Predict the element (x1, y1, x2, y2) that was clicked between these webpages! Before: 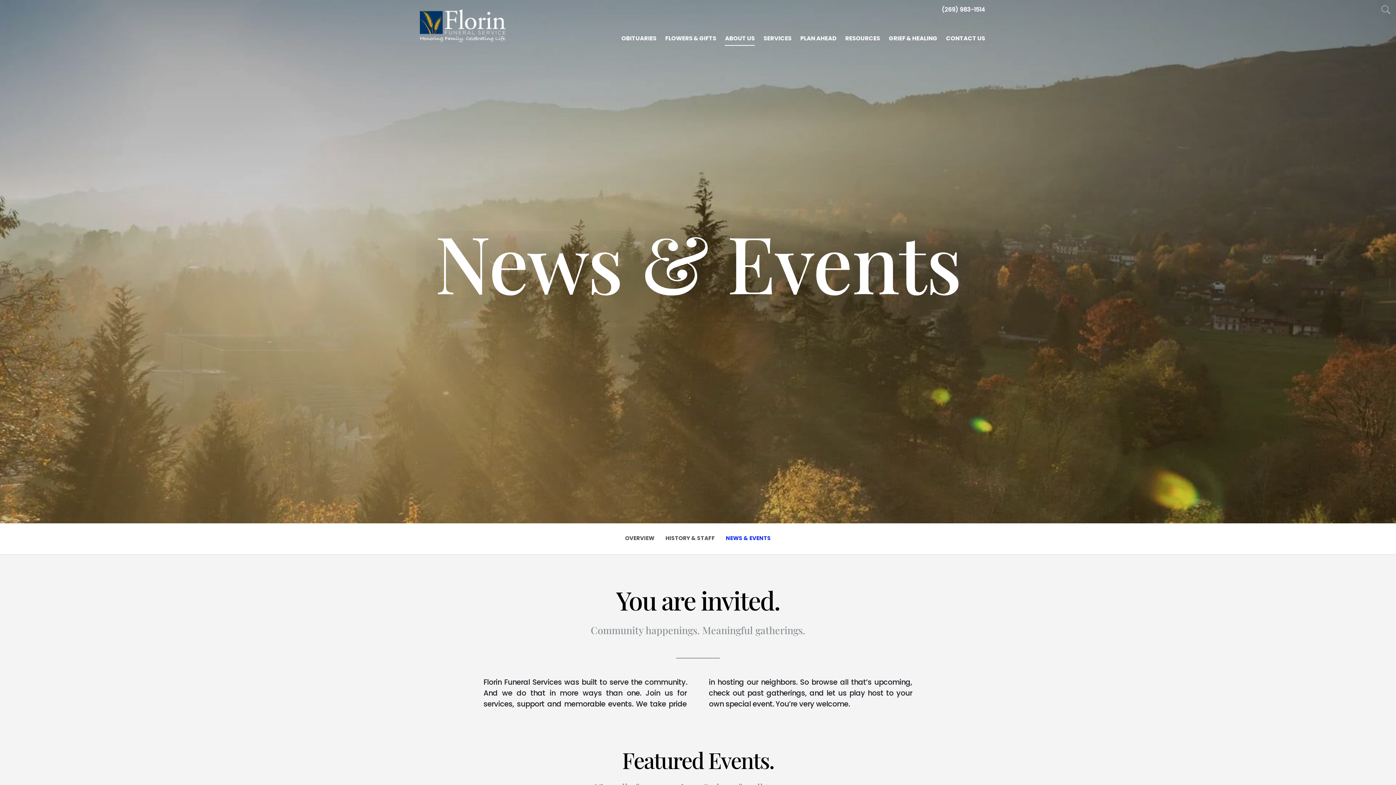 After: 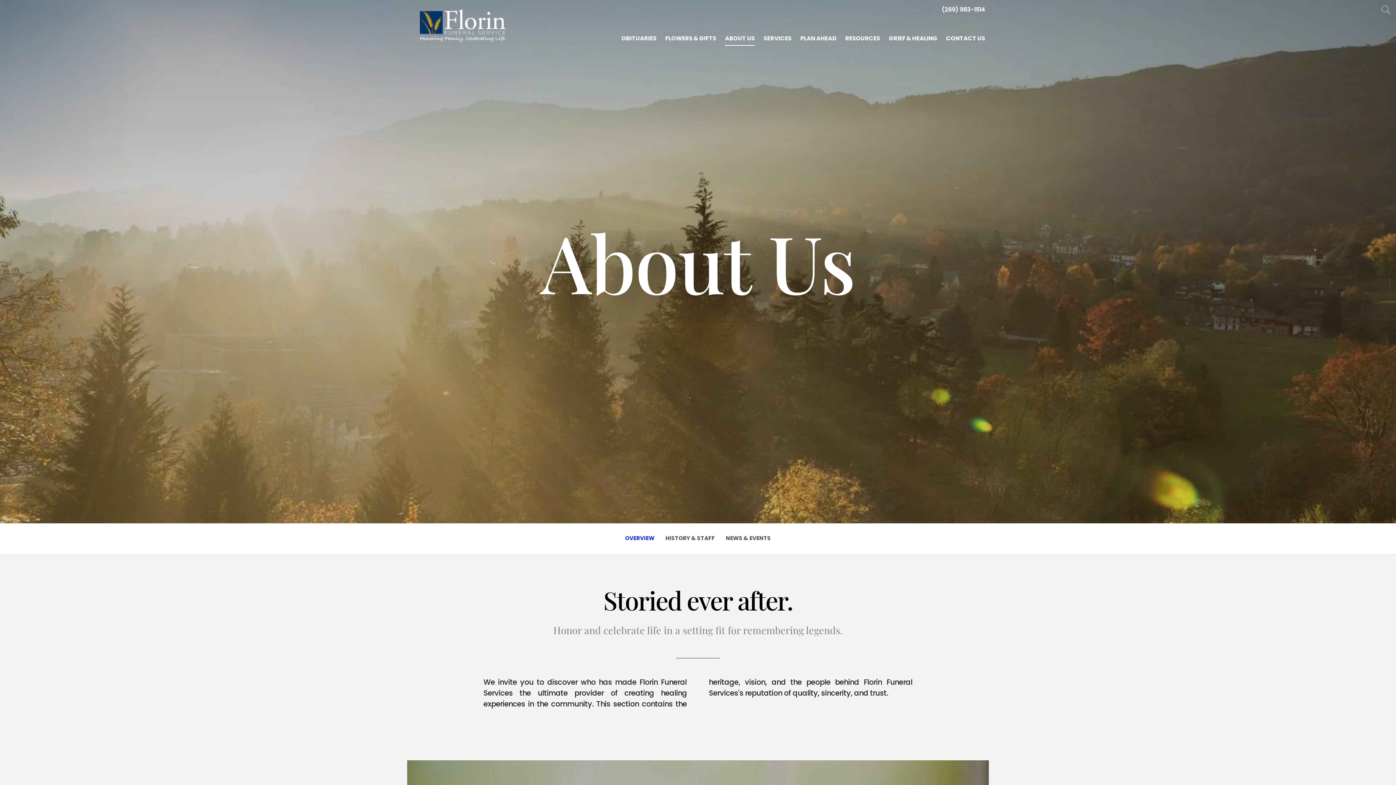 Action: bbox: (721, 32, 758, 45) label: ABOUT US